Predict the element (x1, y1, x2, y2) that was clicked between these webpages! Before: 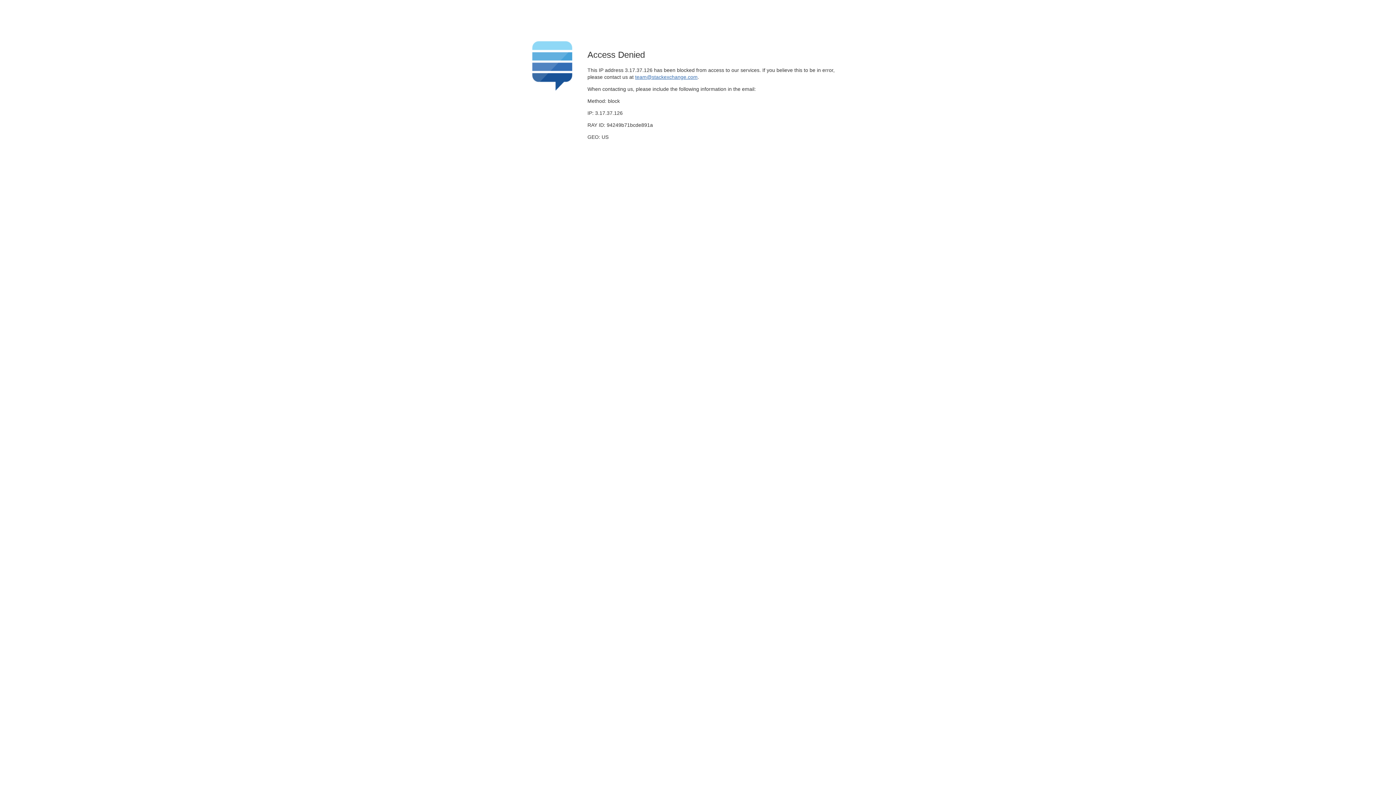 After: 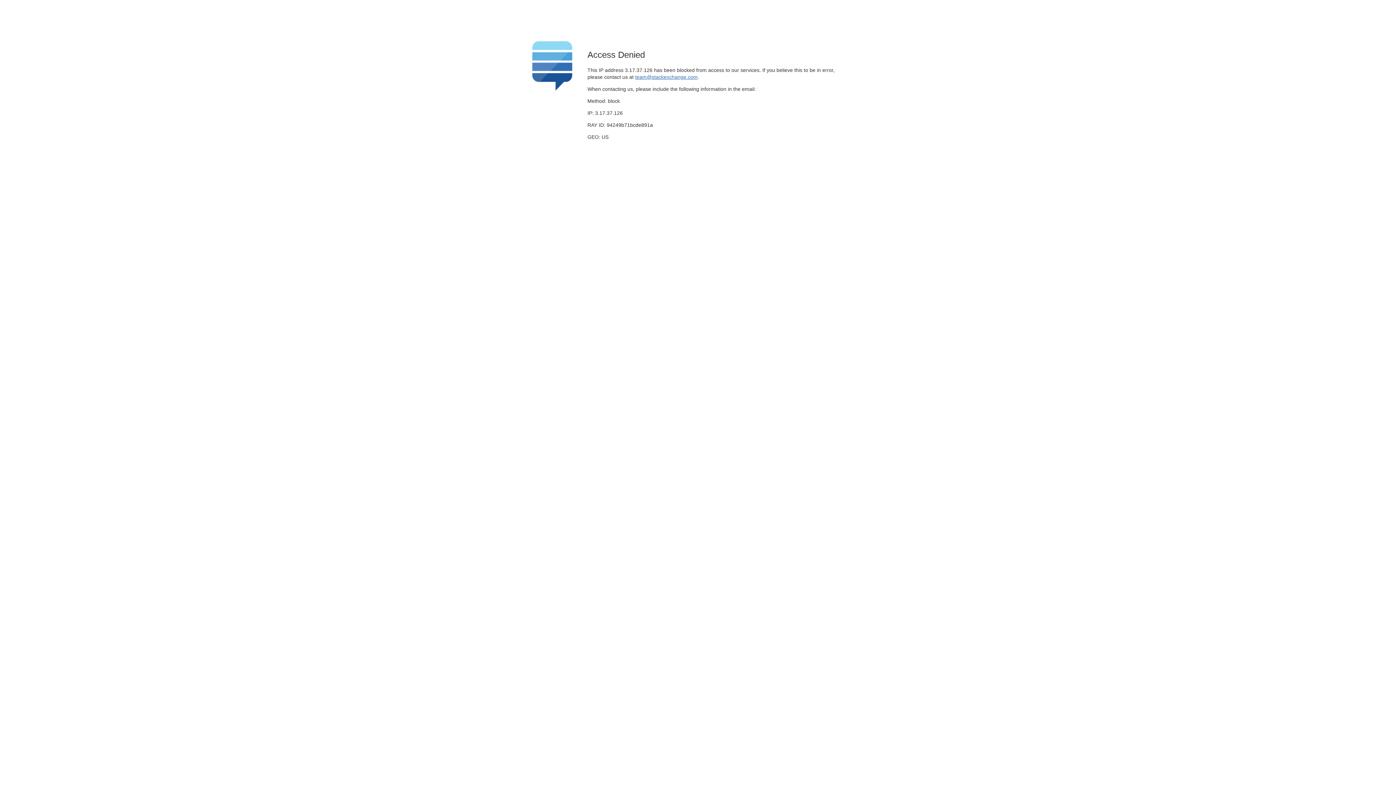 Action: bbox: (635, 74, 697, 79) label: team@stackexchange.com